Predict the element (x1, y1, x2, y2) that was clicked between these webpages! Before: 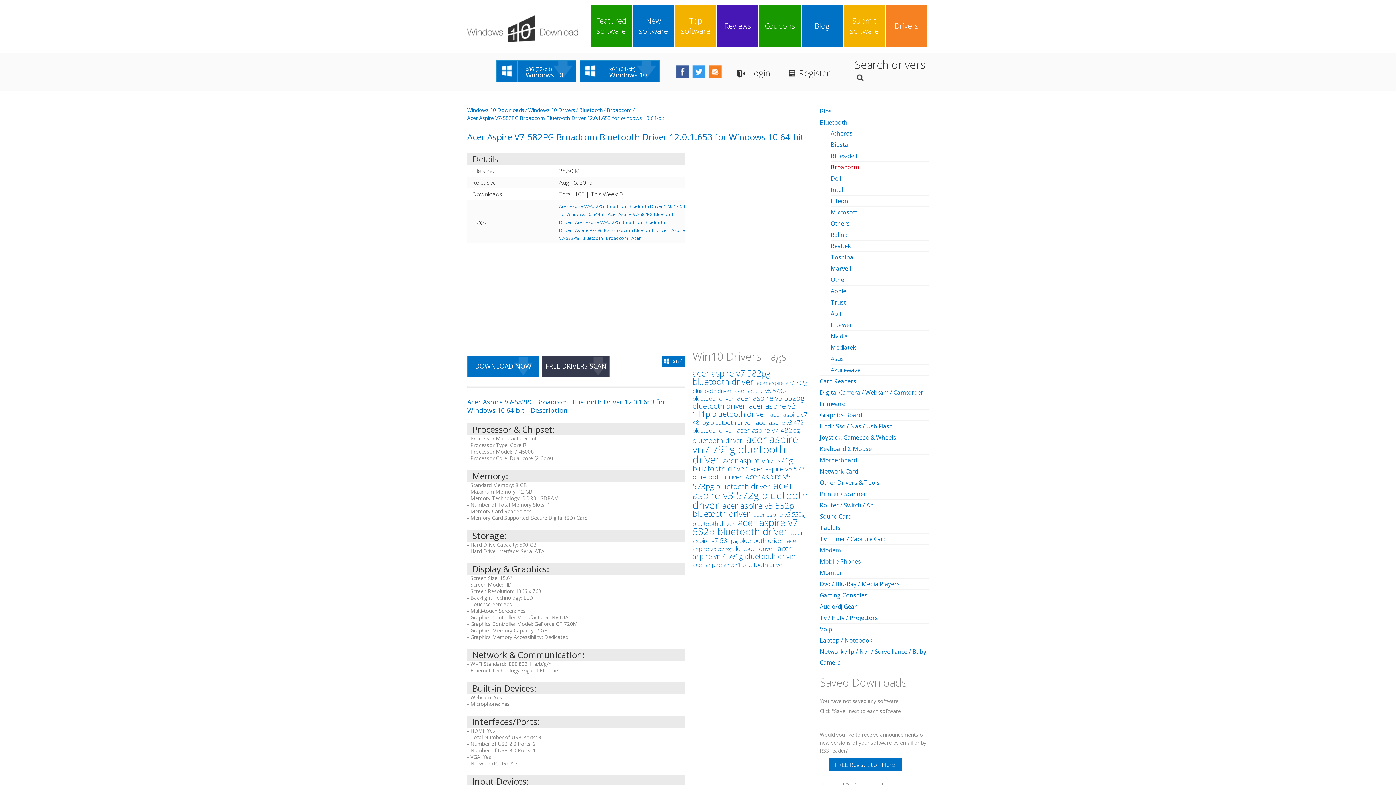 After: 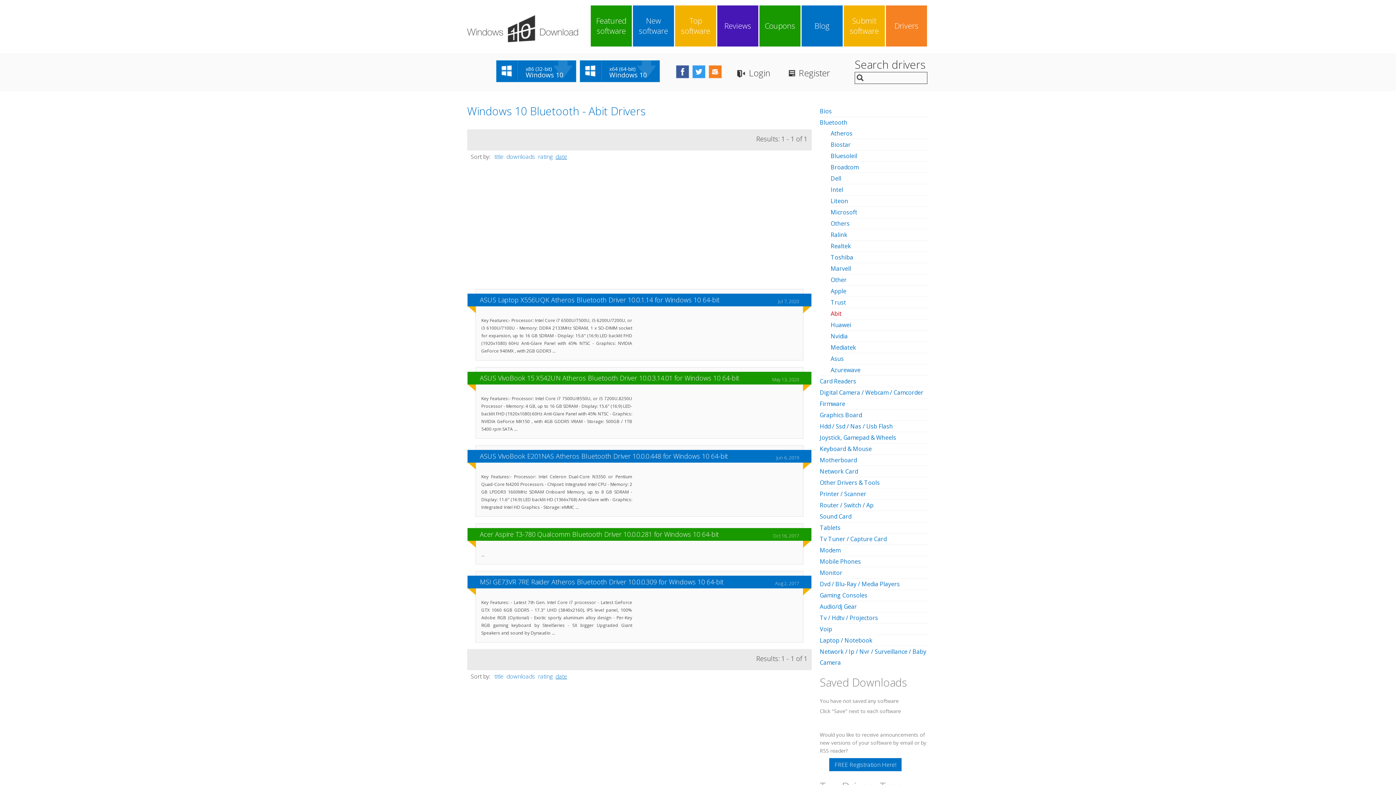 Action: label: Abit bbox: (830, 309, 841, 318)